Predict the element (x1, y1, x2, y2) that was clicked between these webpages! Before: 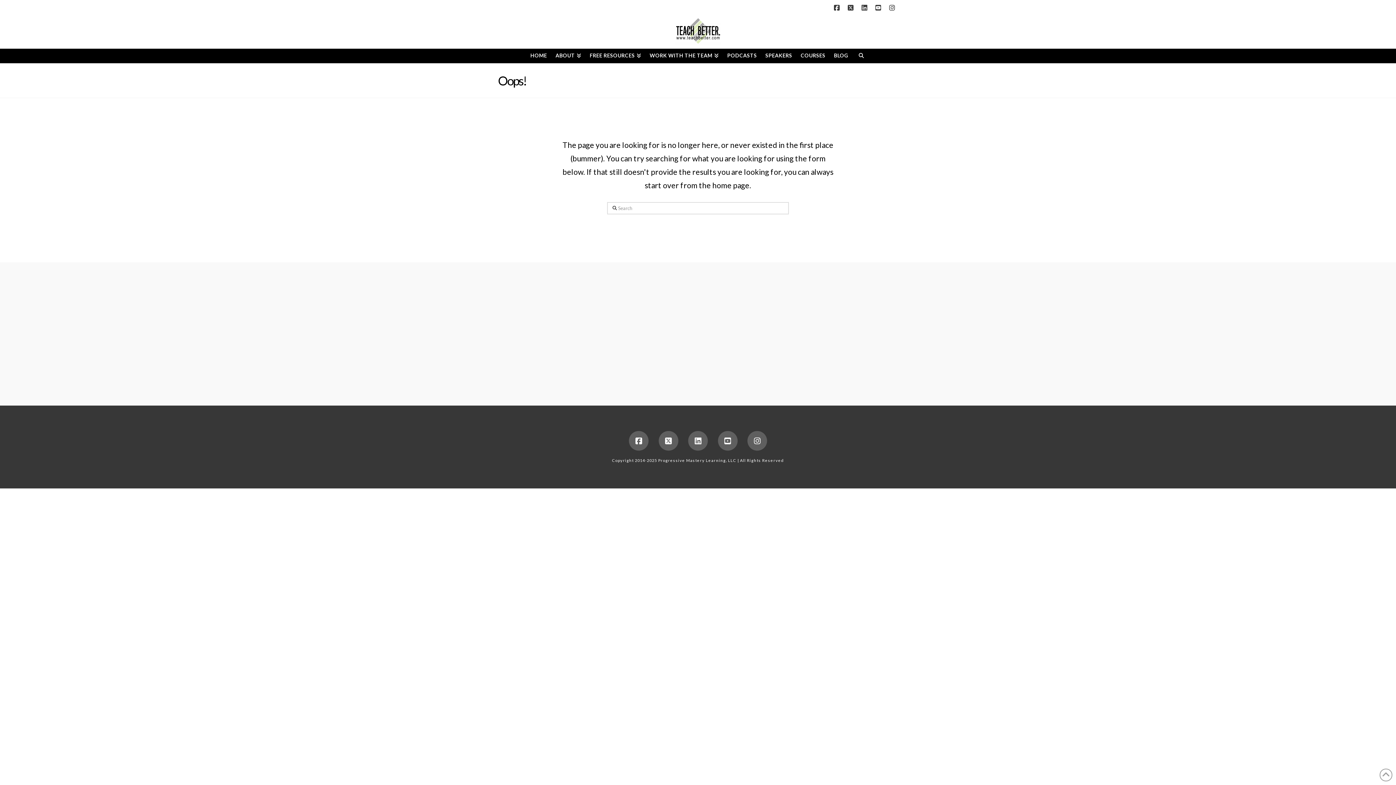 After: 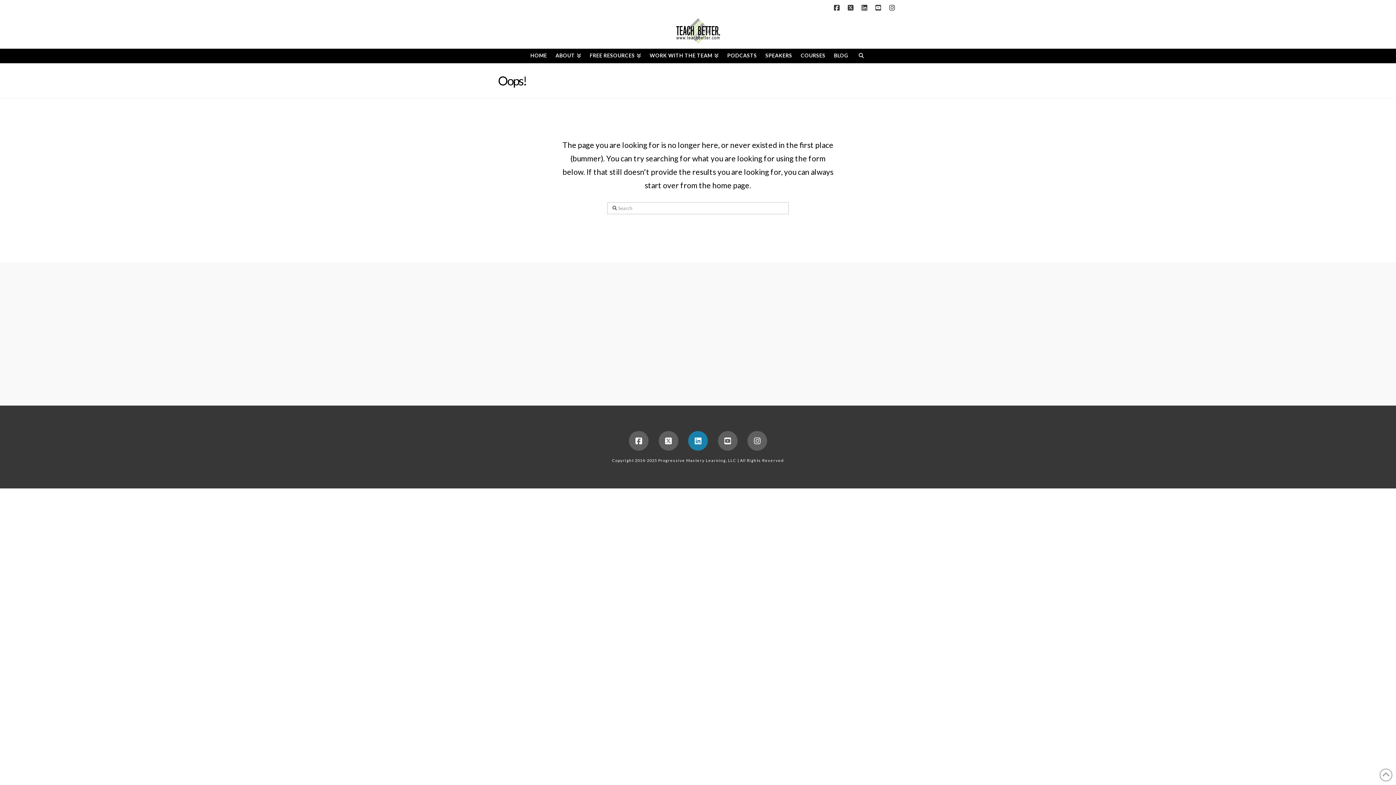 Action: bbox: (688, 431, 708, 450)